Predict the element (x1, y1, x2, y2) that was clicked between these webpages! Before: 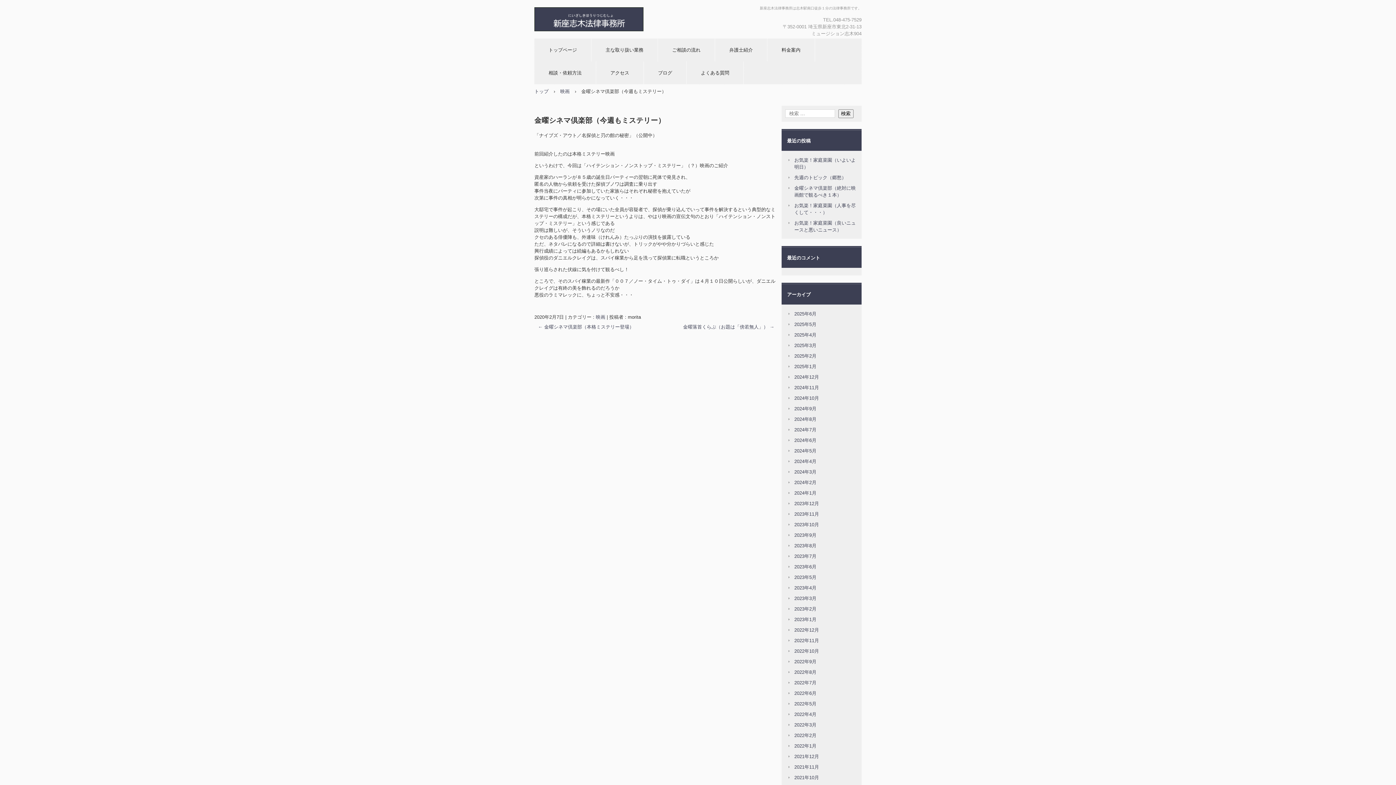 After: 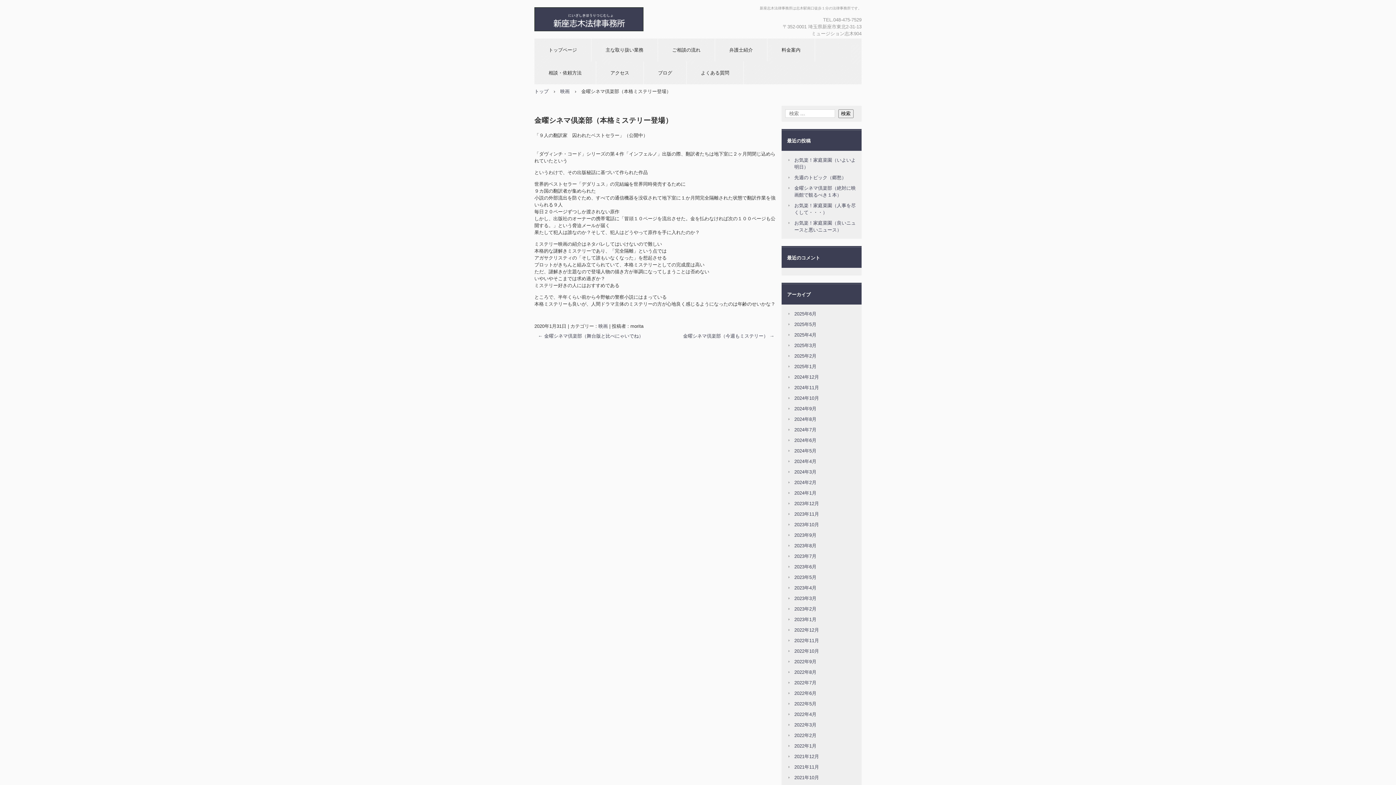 Action: label: ← 金曜シネマ倶楽部（本格ミステリー登場） bbox: (538, 324, 634, 329)